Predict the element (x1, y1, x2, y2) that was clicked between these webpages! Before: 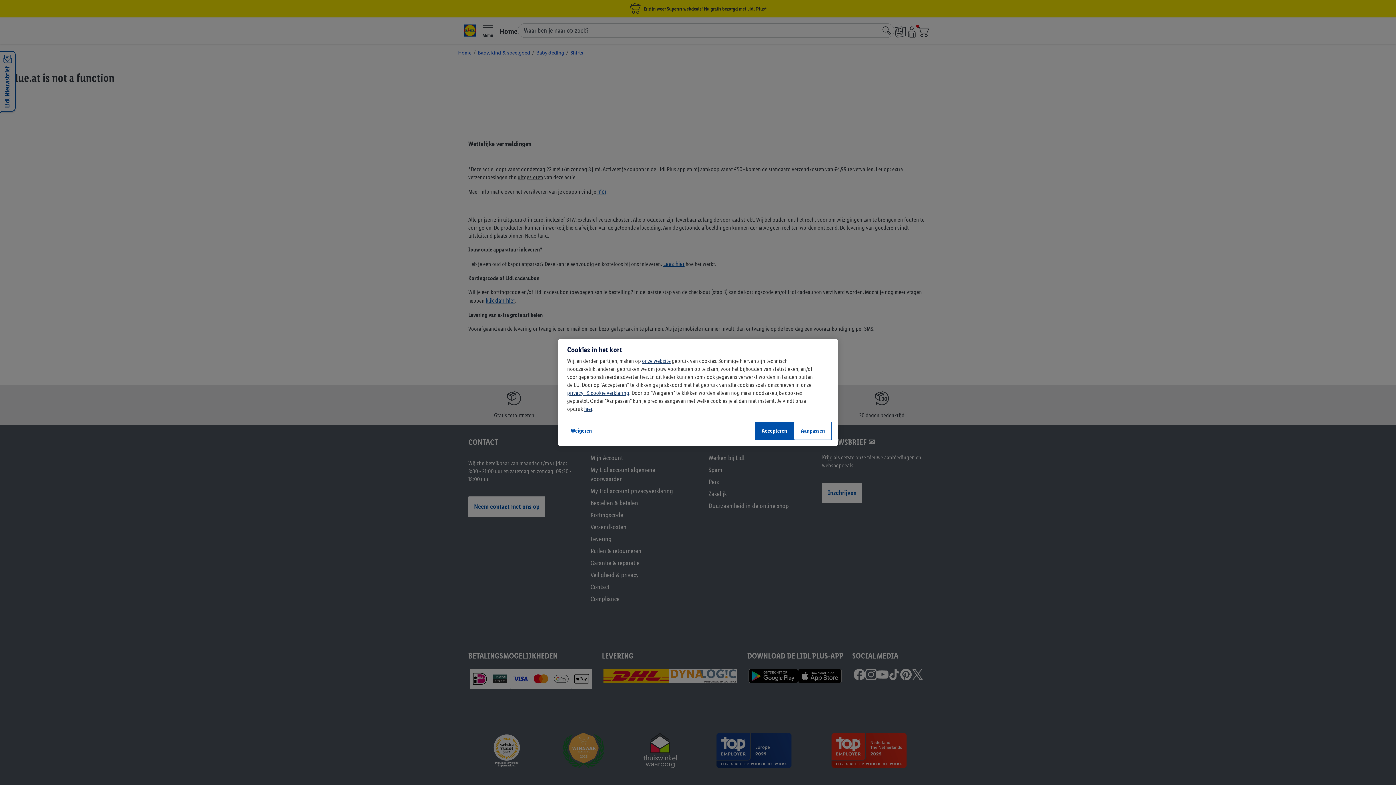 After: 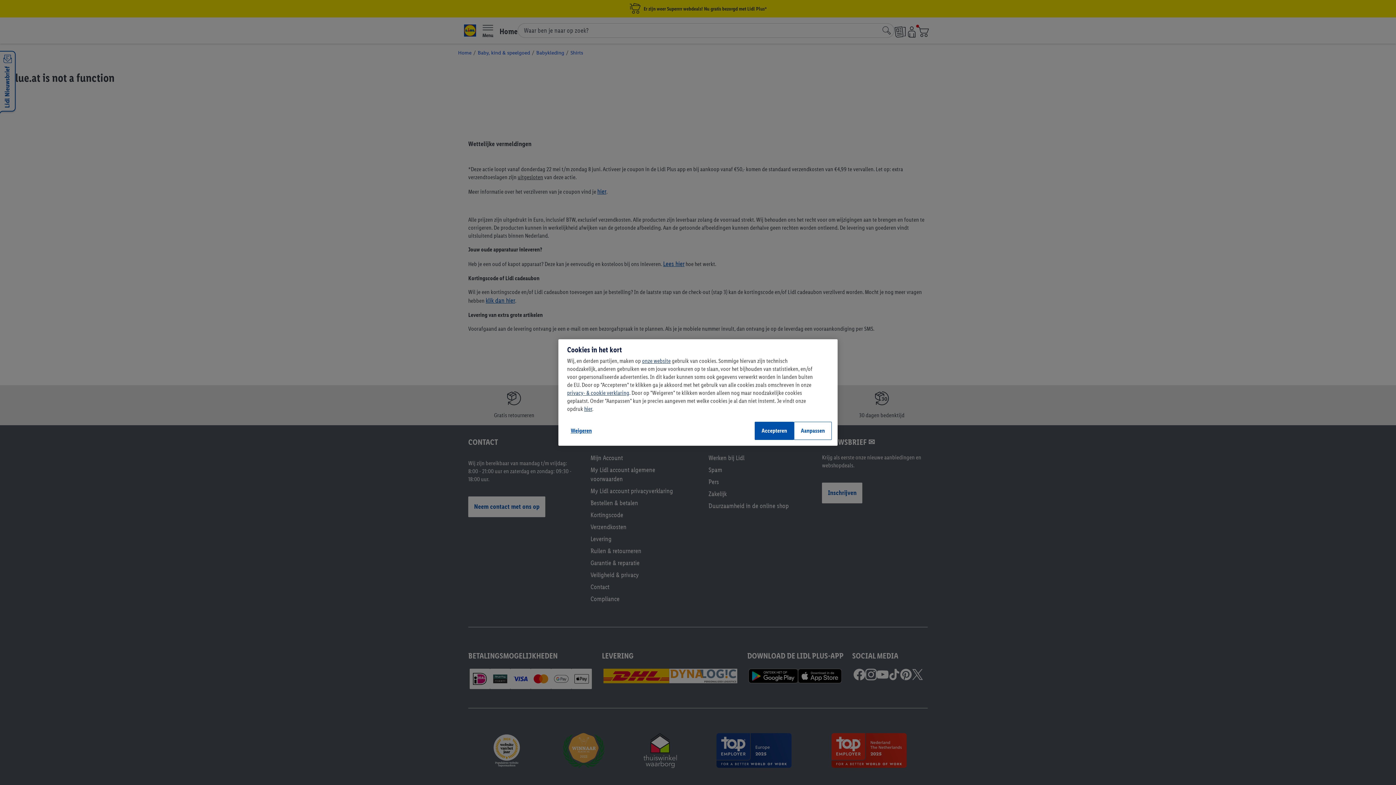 Action: bbox: (584, 405, 592, 412) label: hier